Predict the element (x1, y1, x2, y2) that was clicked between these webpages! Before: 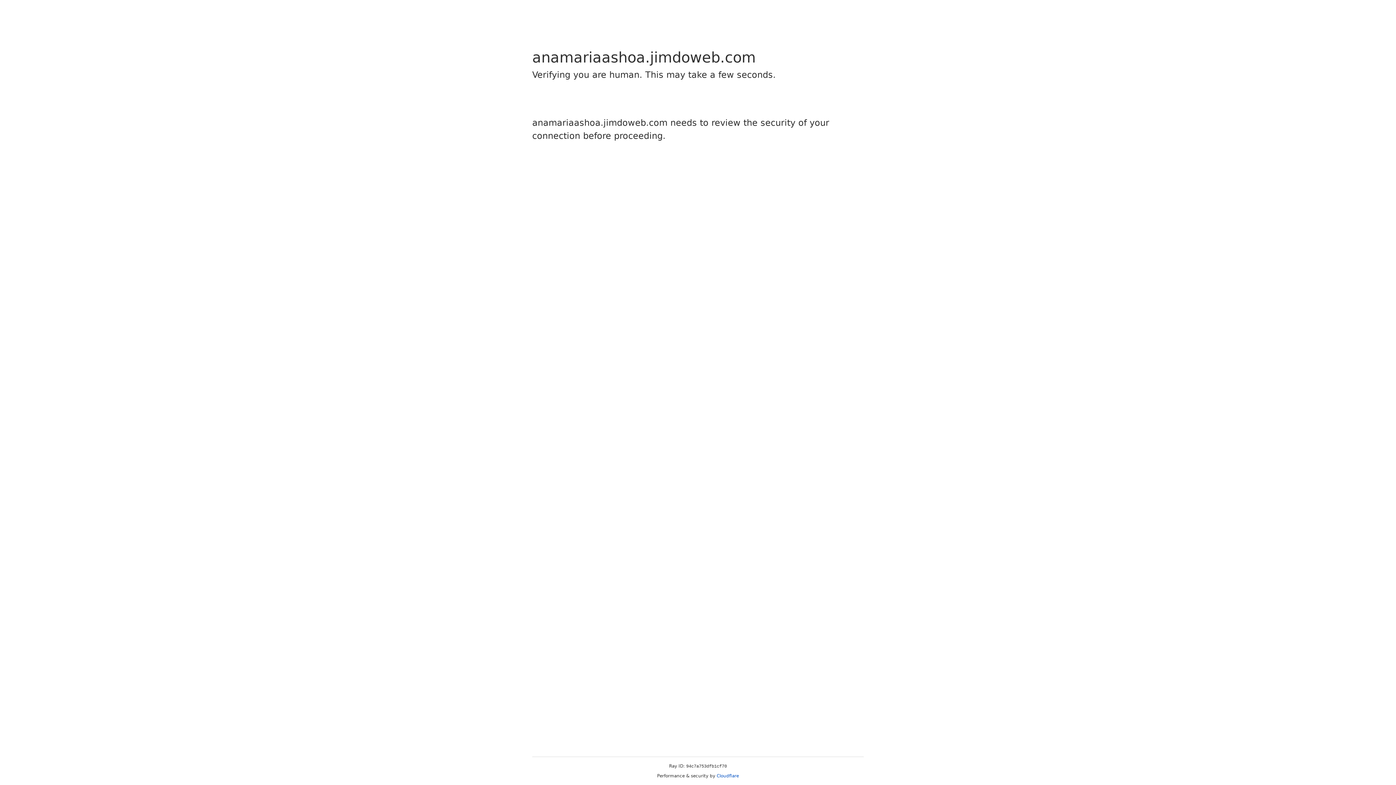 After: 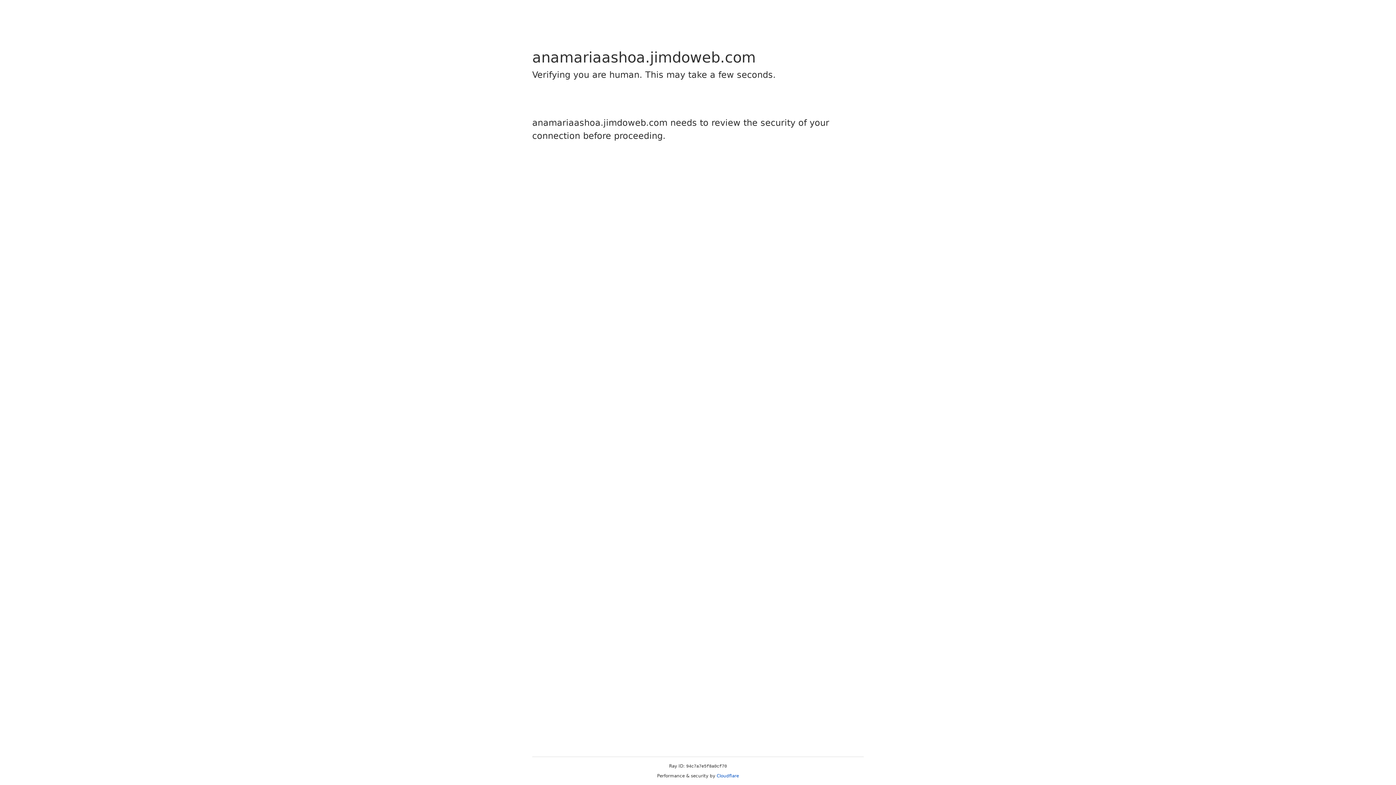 Action: bbox: (716, 773, 739, 778) label: Cloudflare